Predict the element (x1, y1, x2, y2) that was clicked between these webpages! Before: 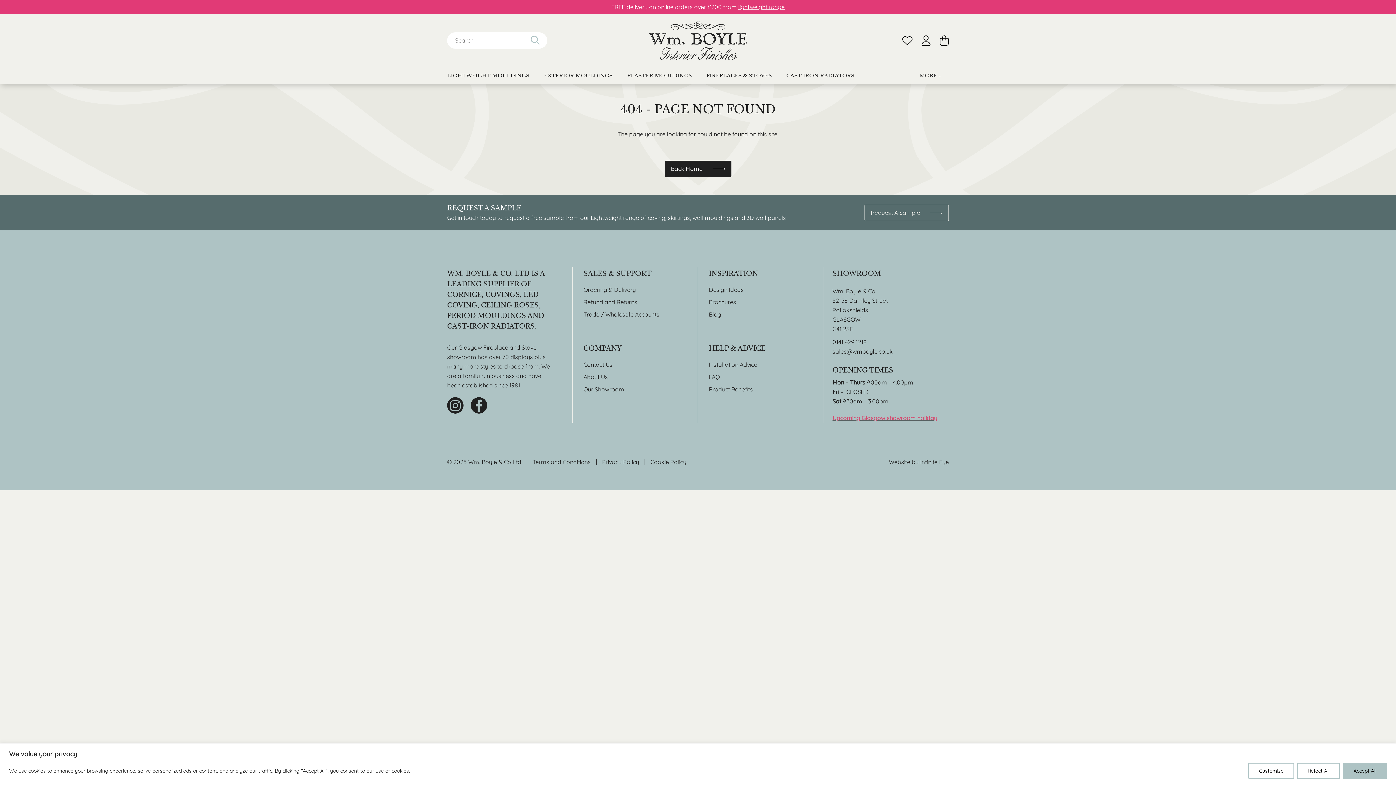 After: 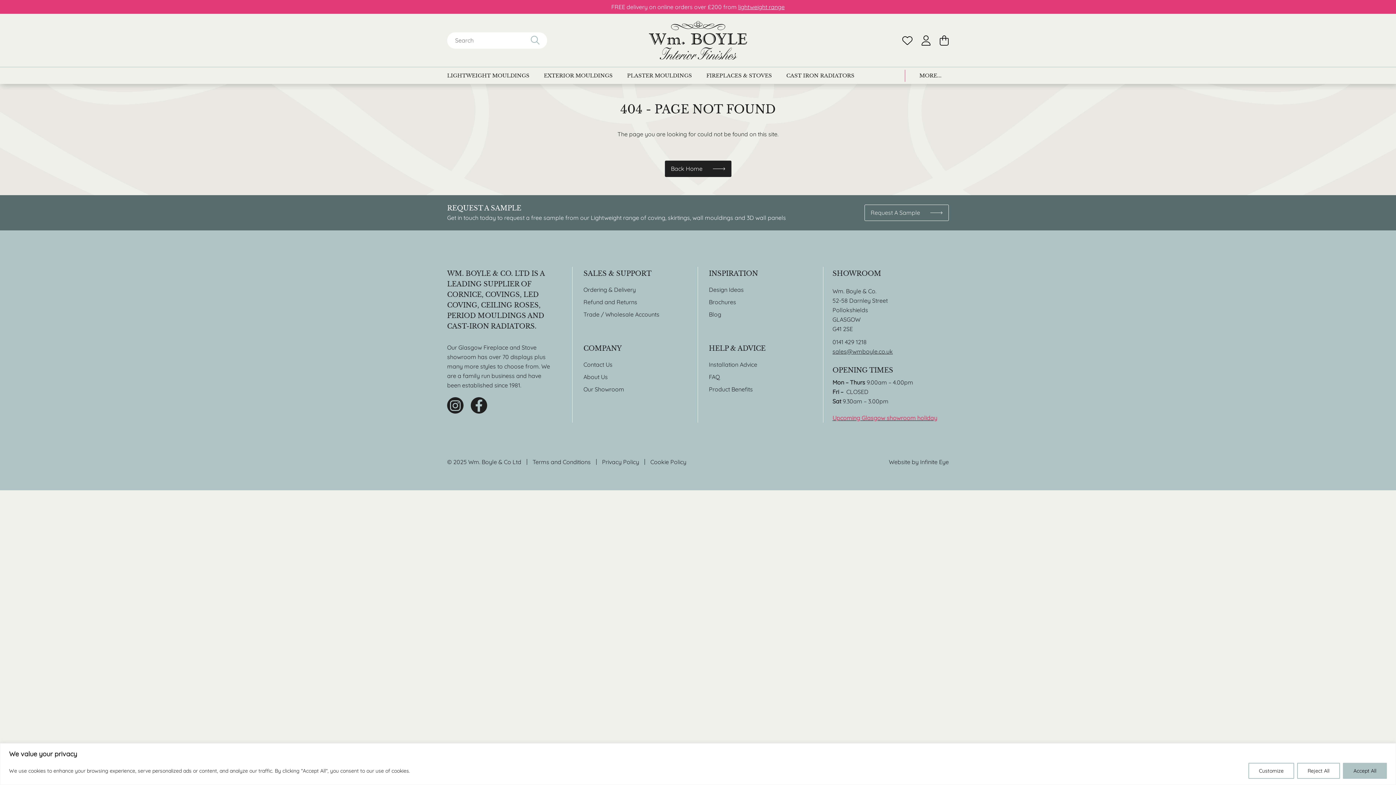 Action: label: sales@wmboyle.co.uk bbox: (832, 348, 949, 354)